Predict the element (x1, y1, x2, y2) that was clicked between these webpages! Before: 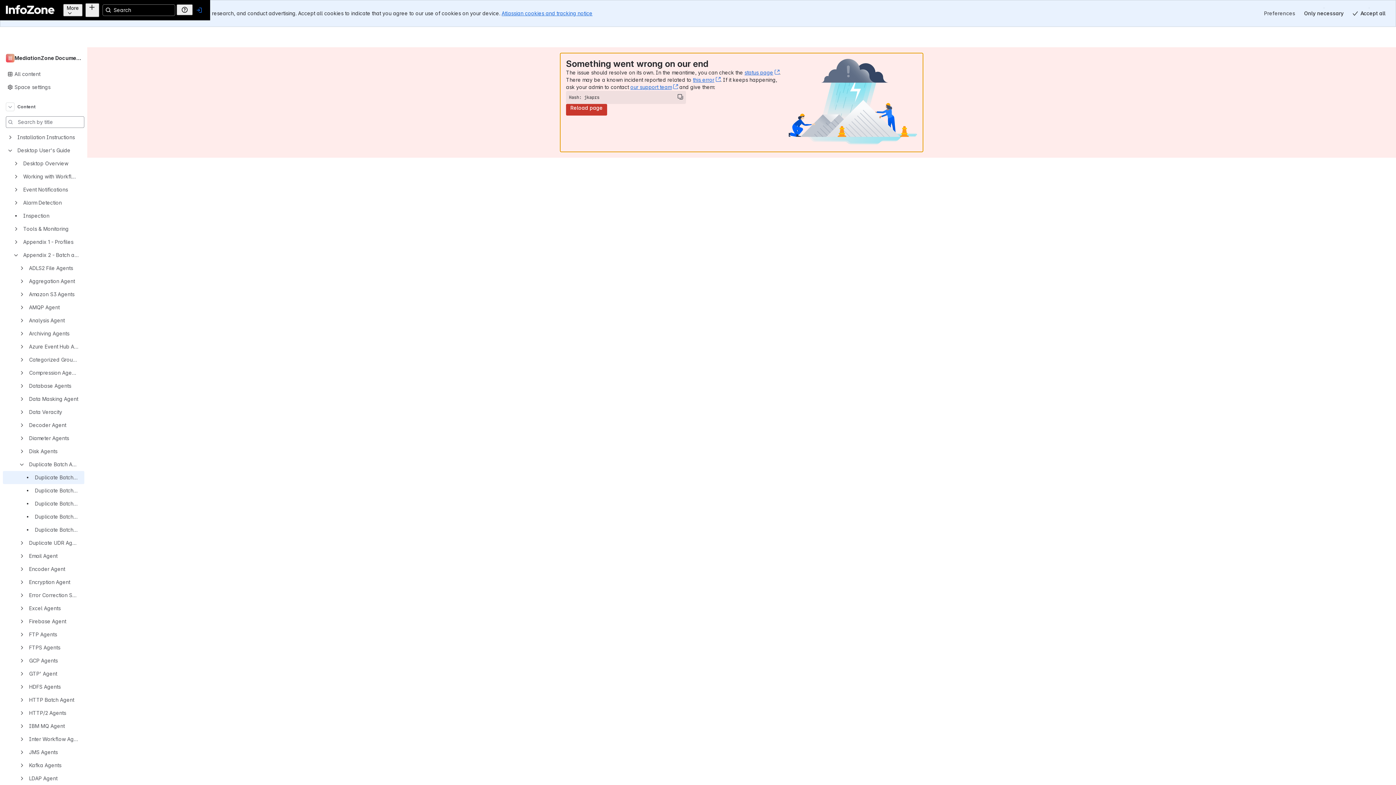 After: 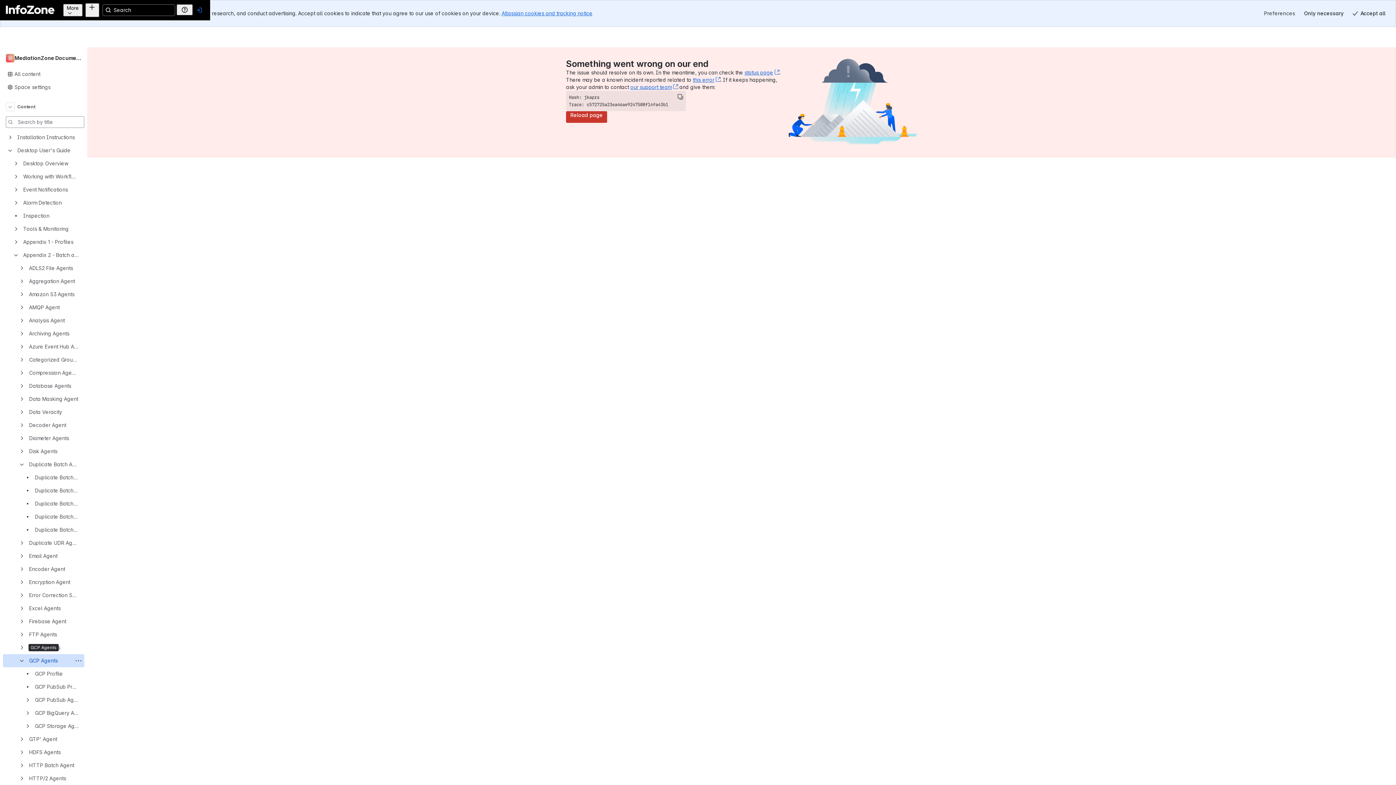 Action: bbox: (2, 641, 84, 654) label: GCP Agents